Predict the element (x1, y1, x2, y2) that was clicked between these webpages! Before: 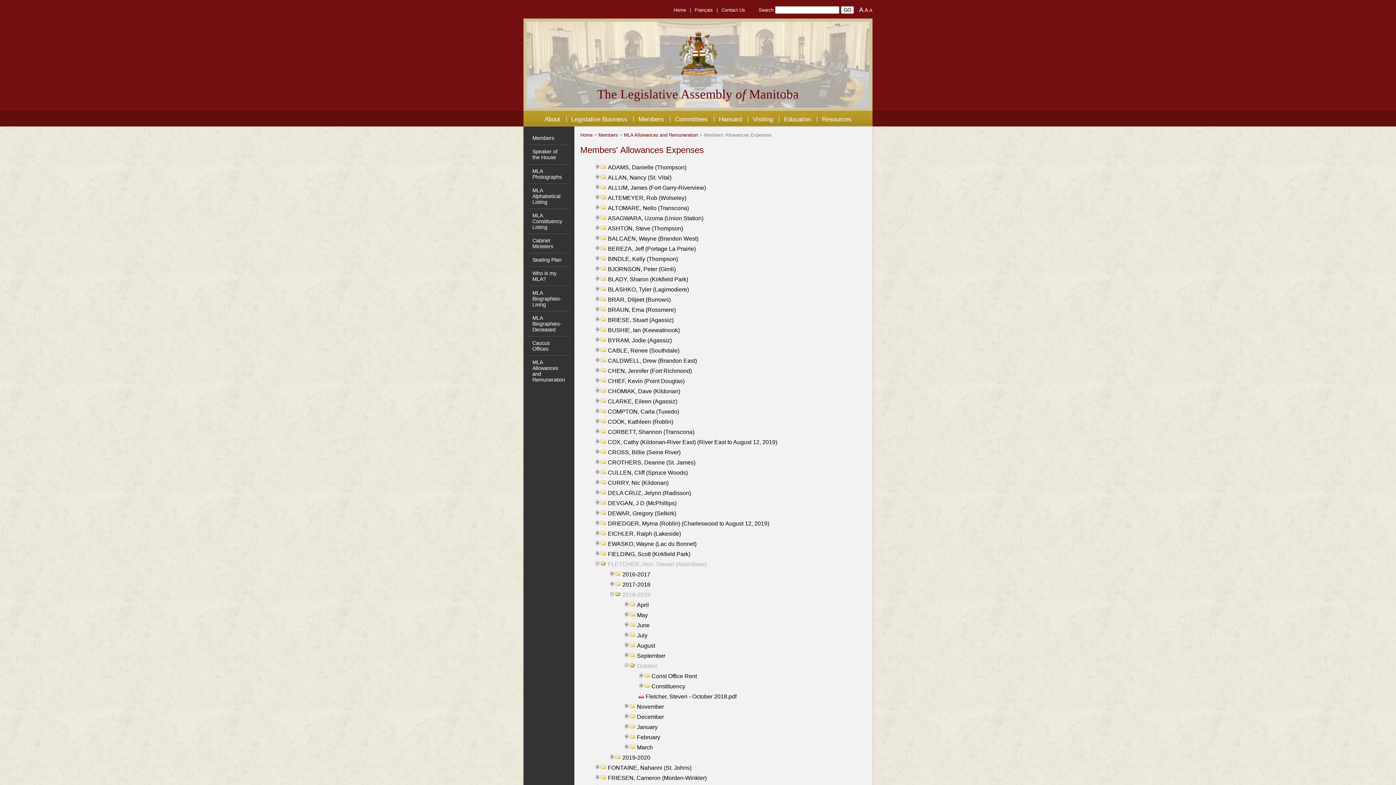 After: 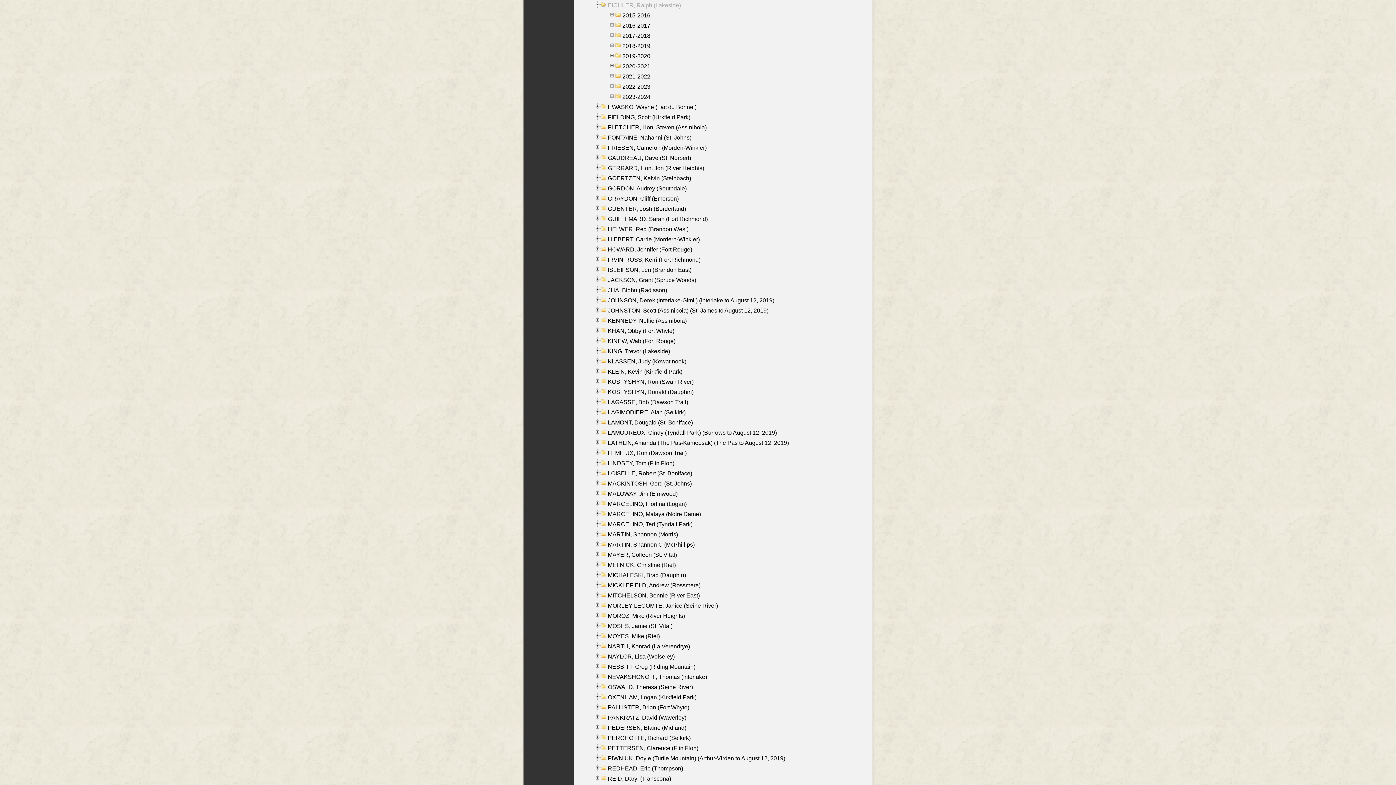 Action: bbox: (600, 528, 681, 539) label: EICHLER, Ralph (Lakeside)